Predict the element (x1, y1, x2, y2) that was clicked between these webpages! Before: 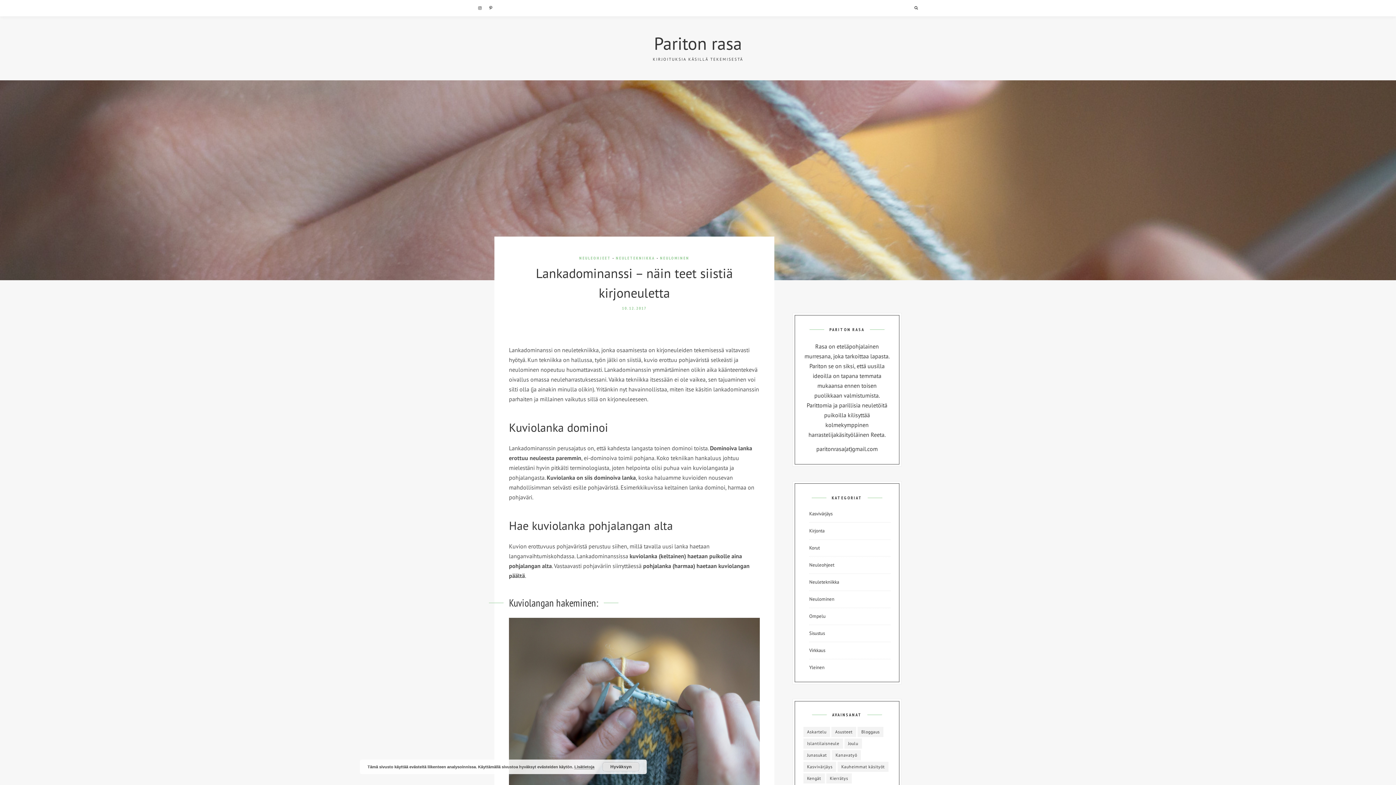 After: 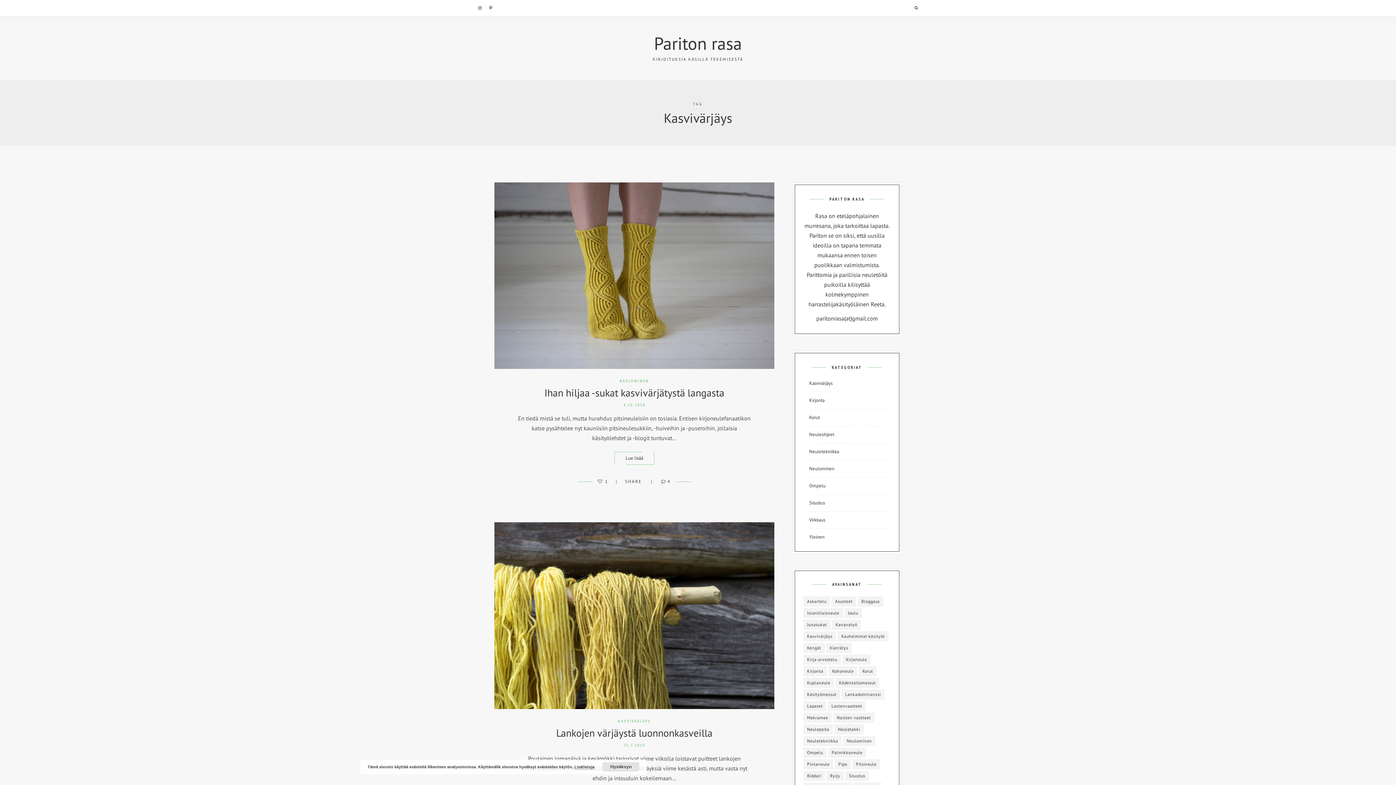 Action: bbox: (803, 762, 836, 772) label: Kasvivärjäys (2 kohdetta)